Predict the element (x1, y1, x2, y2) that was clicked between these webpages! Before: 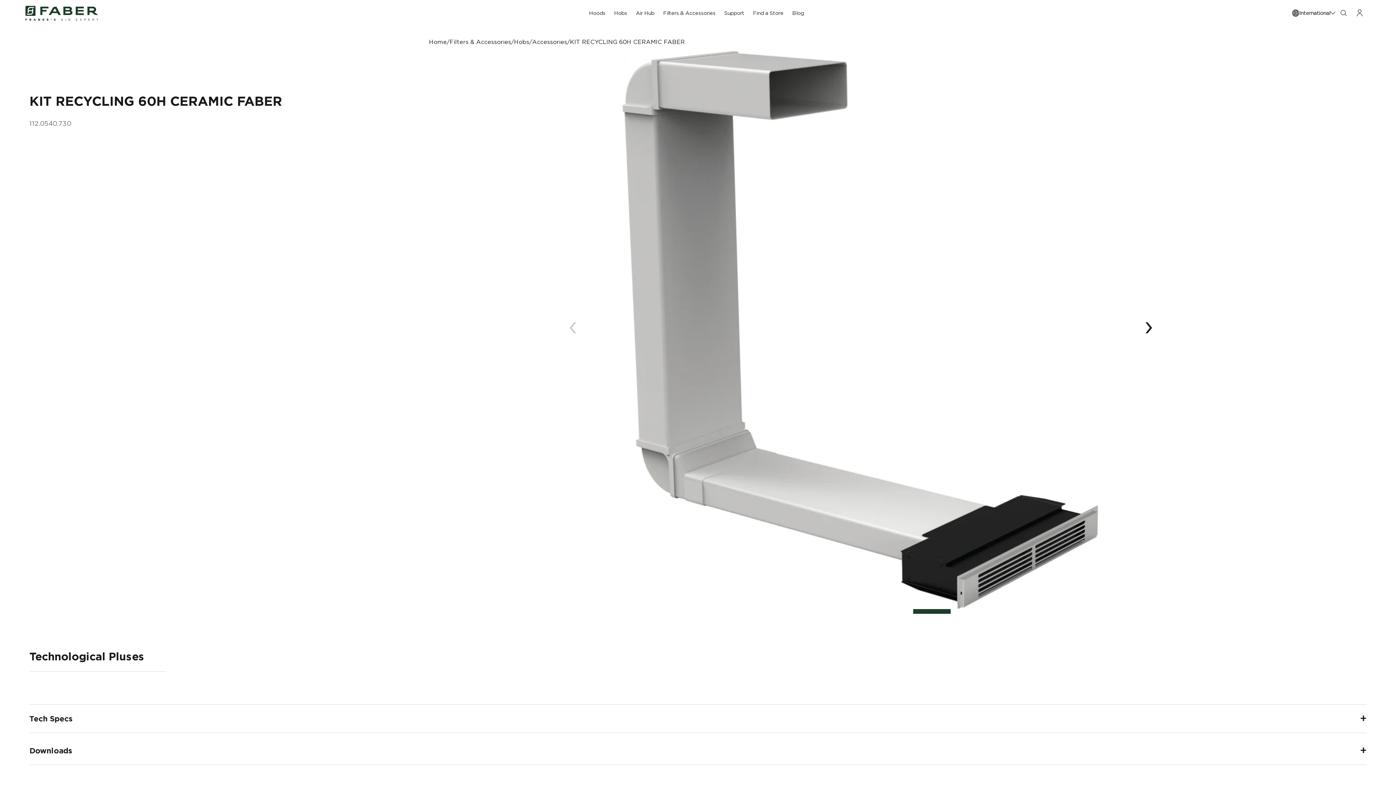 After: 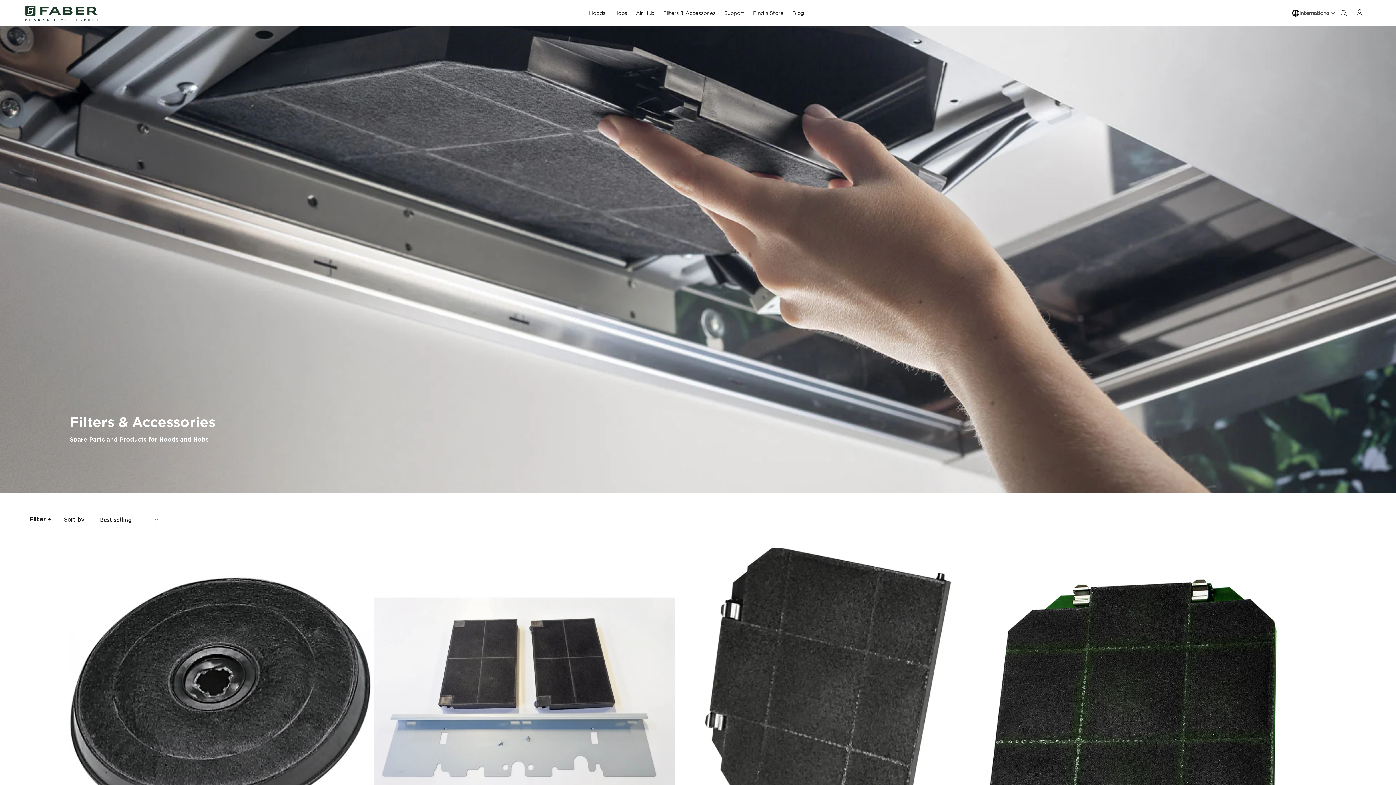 Action: bbox: (449, 33, 511, 50) label: Filters & Accessories